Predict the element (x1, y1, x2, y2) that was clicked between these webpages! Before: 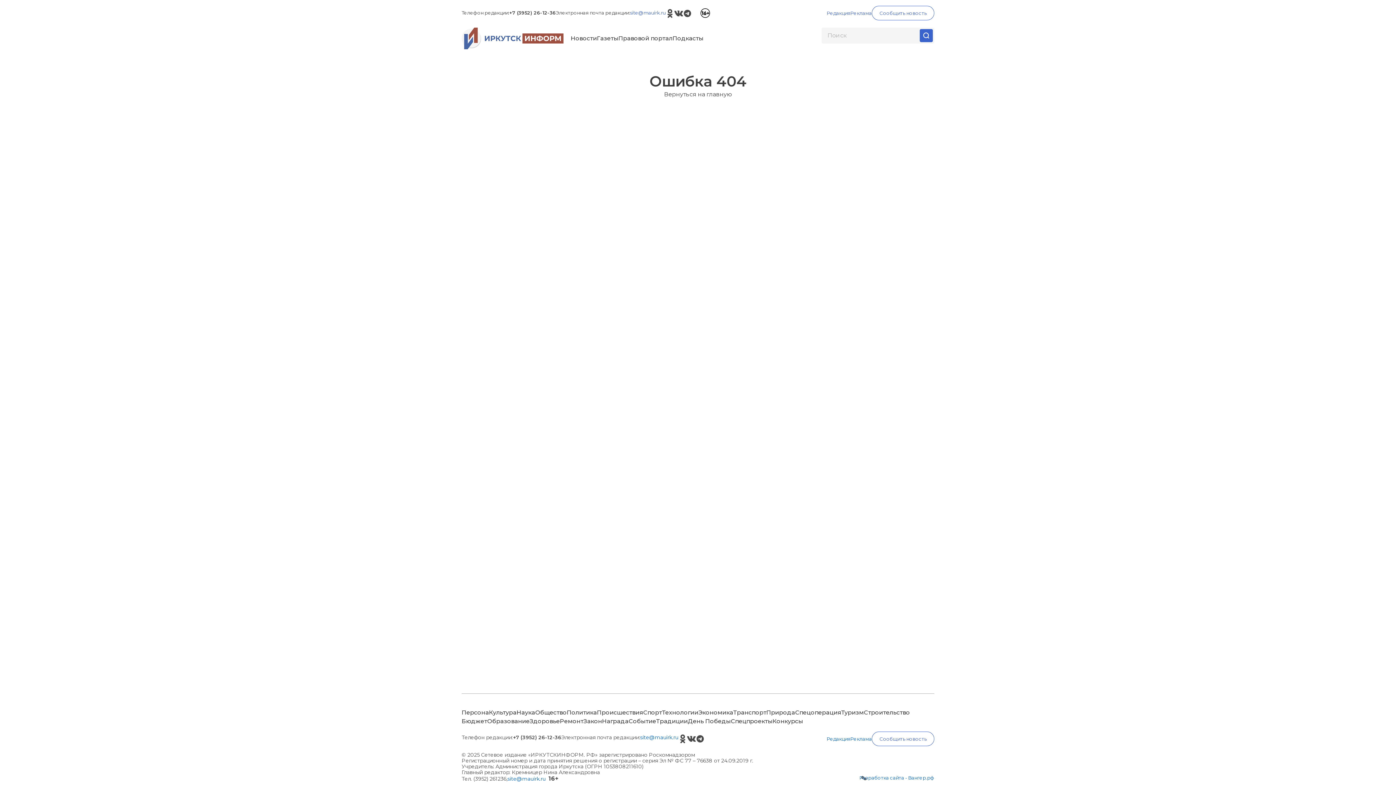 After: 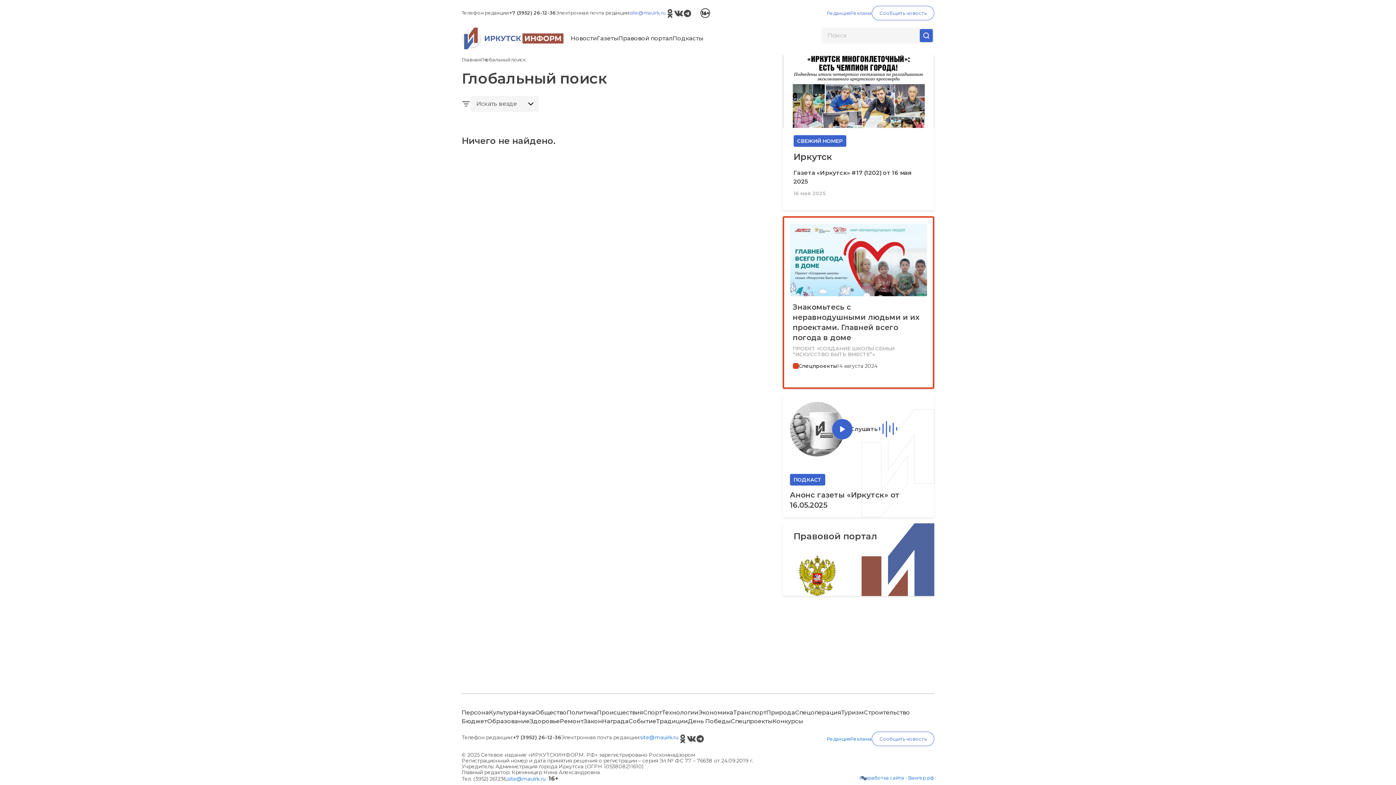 Action: bbox: (919, 29, 933, 42)